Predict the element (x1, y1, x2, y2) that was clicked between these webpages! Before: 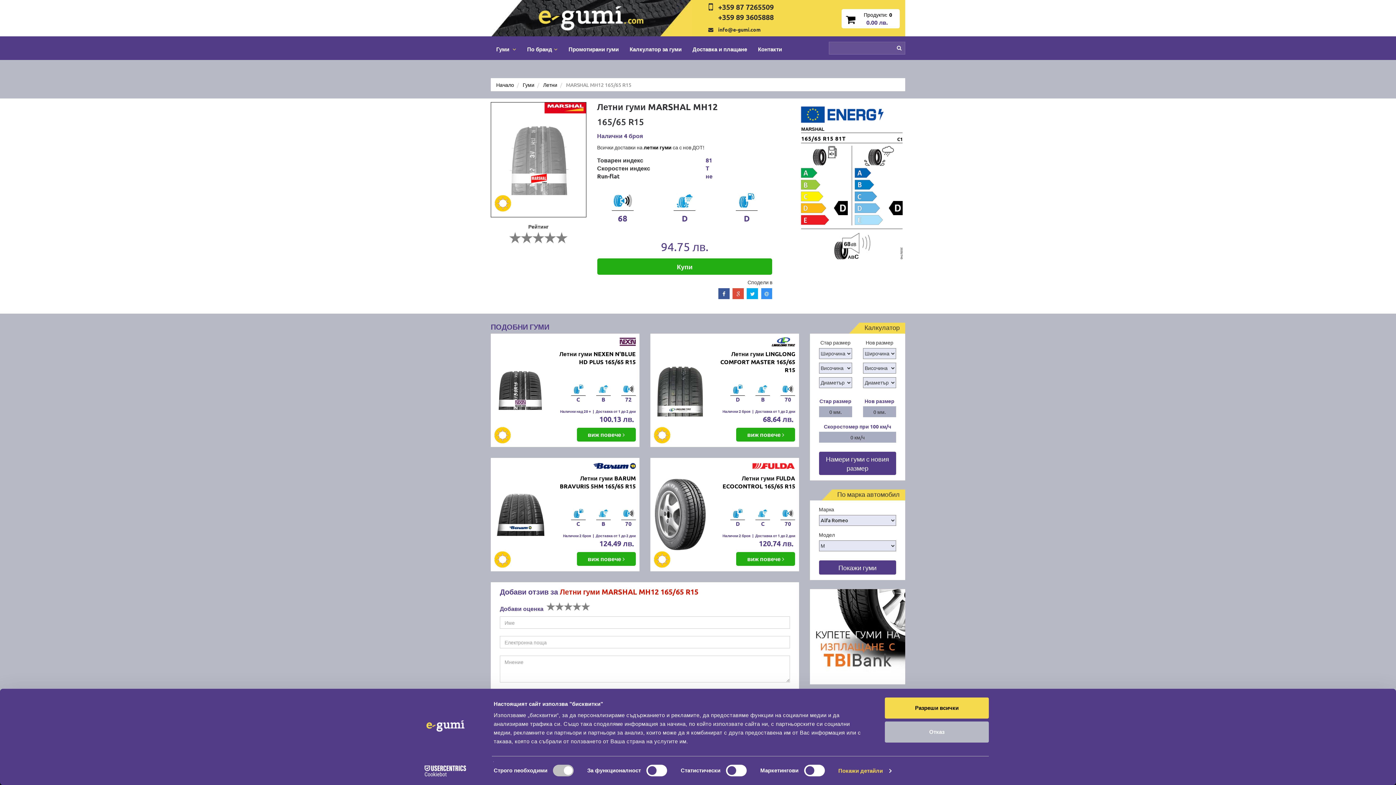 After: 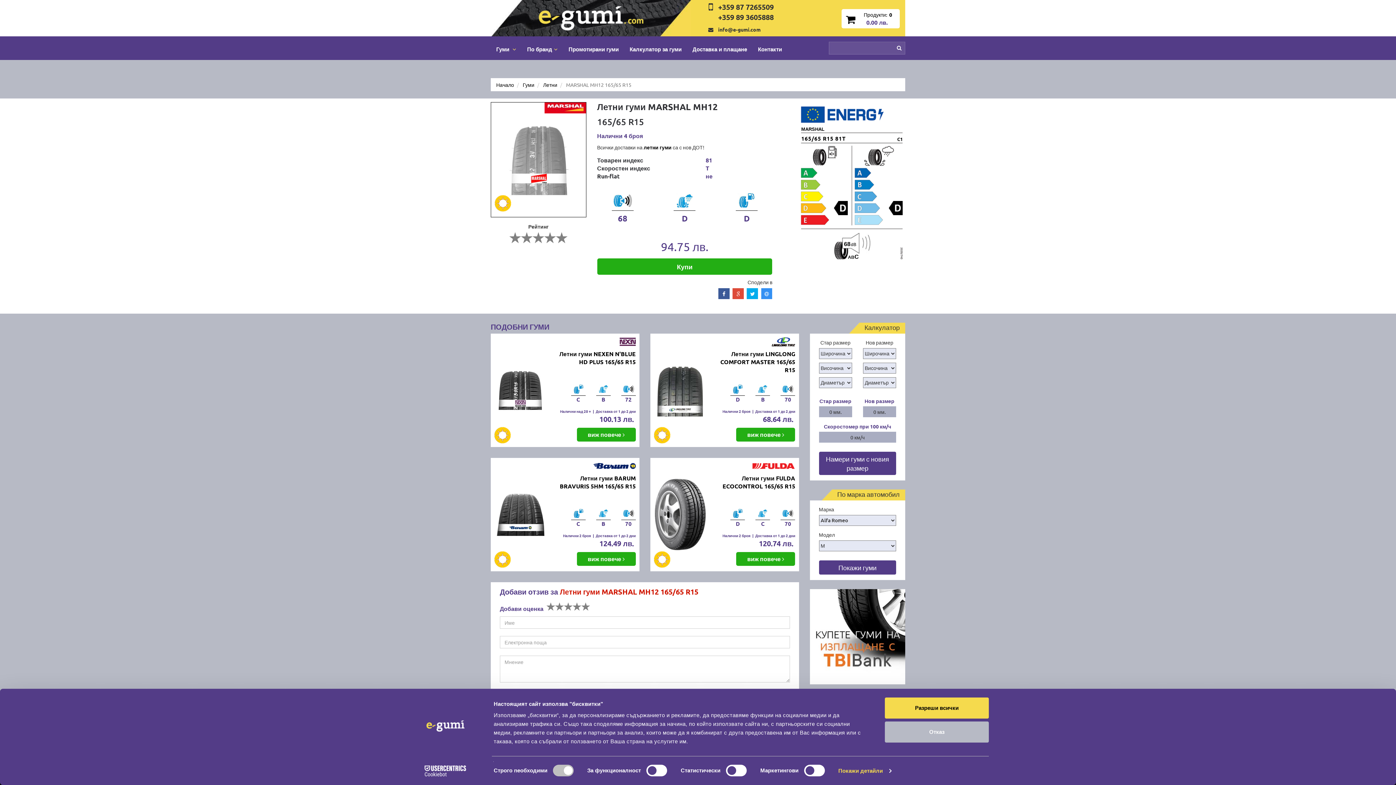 Action: label:   bbox: (810, 632, 905, 639)